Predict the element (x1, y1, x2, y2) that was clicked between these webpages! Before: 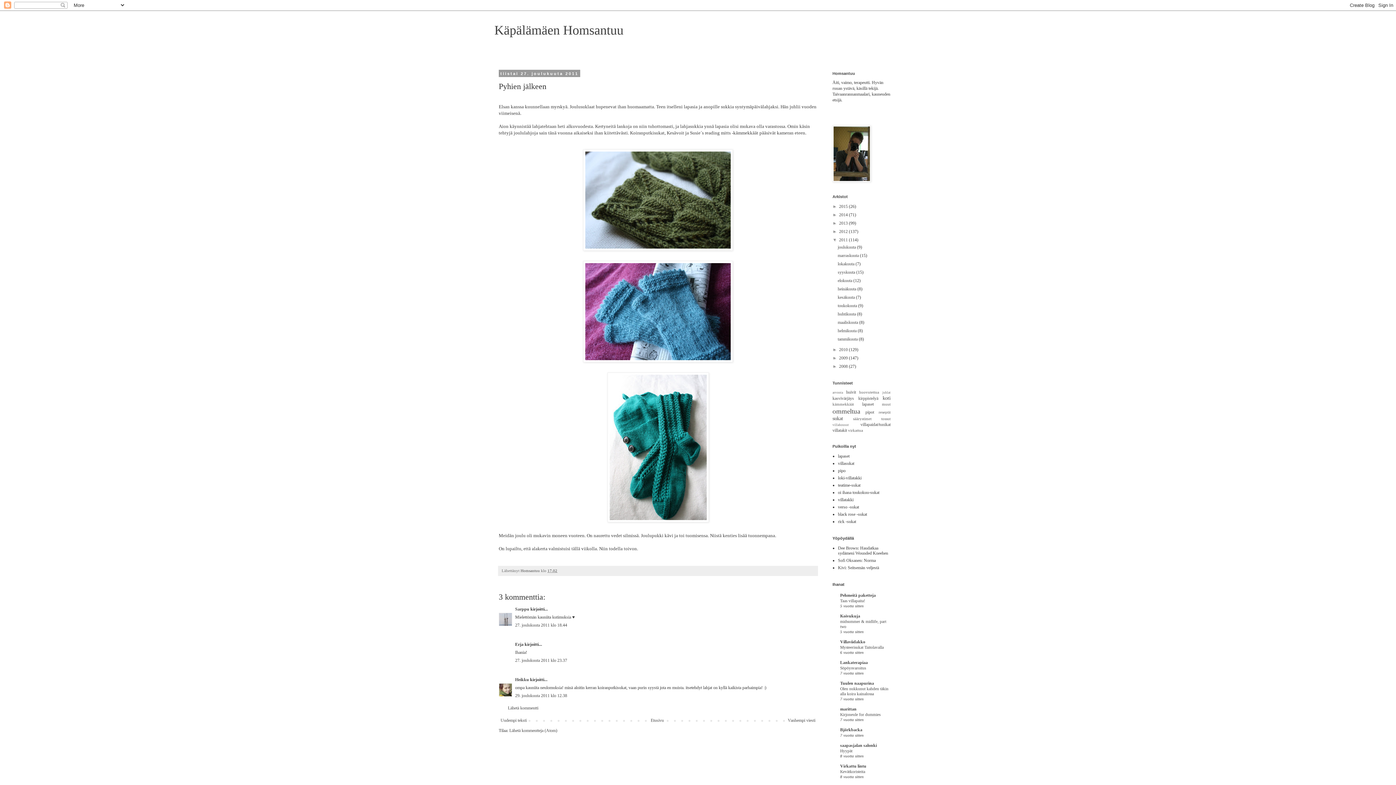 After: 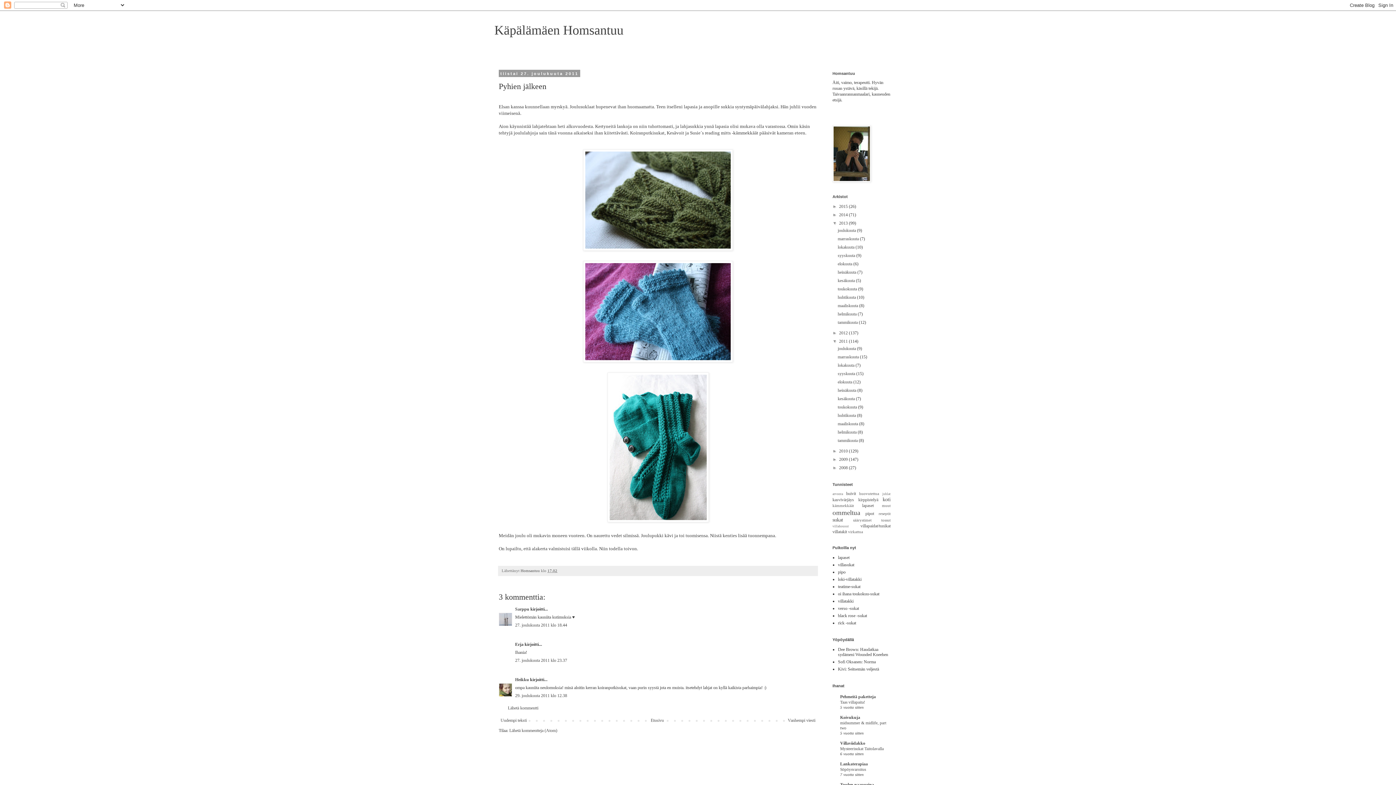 Action: label: ►   bbox: (832, 220, 839, 225)